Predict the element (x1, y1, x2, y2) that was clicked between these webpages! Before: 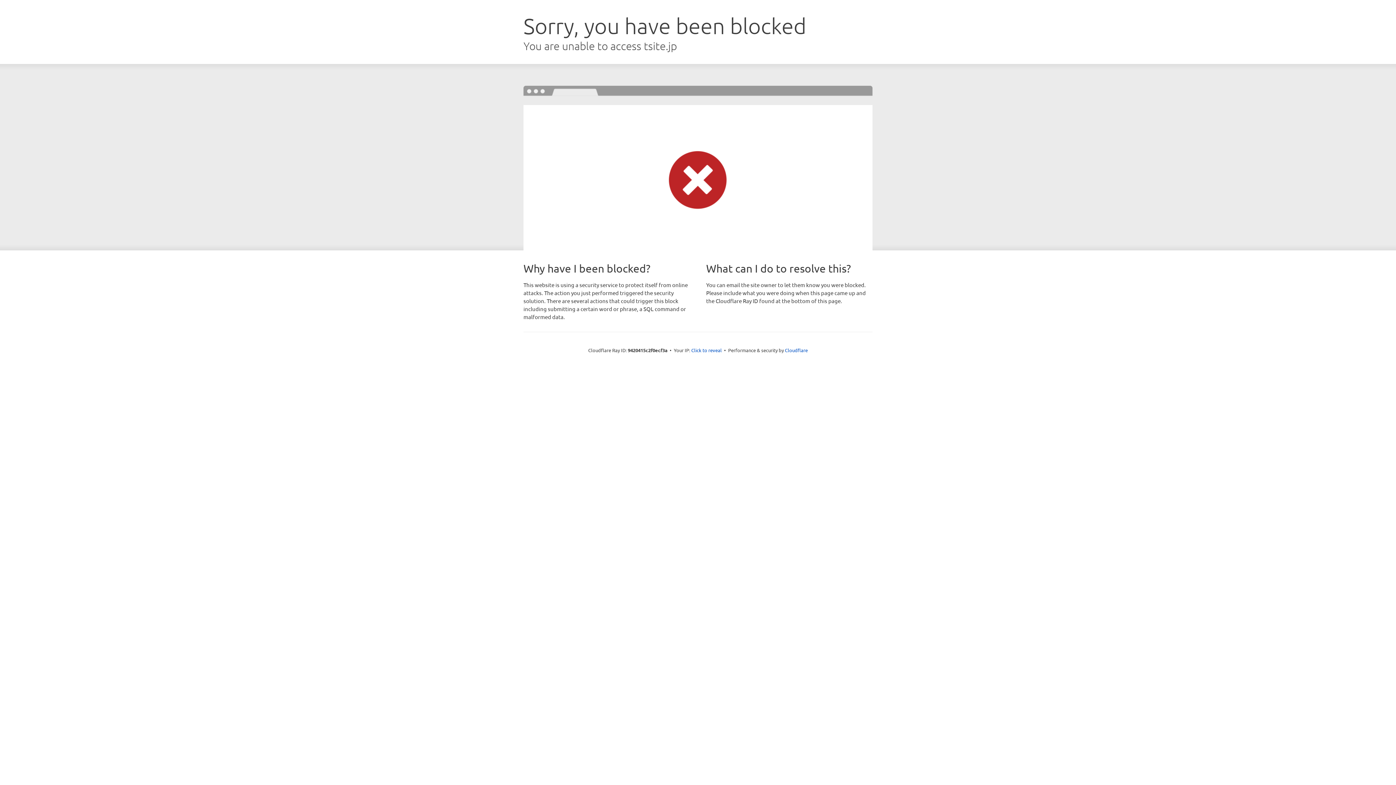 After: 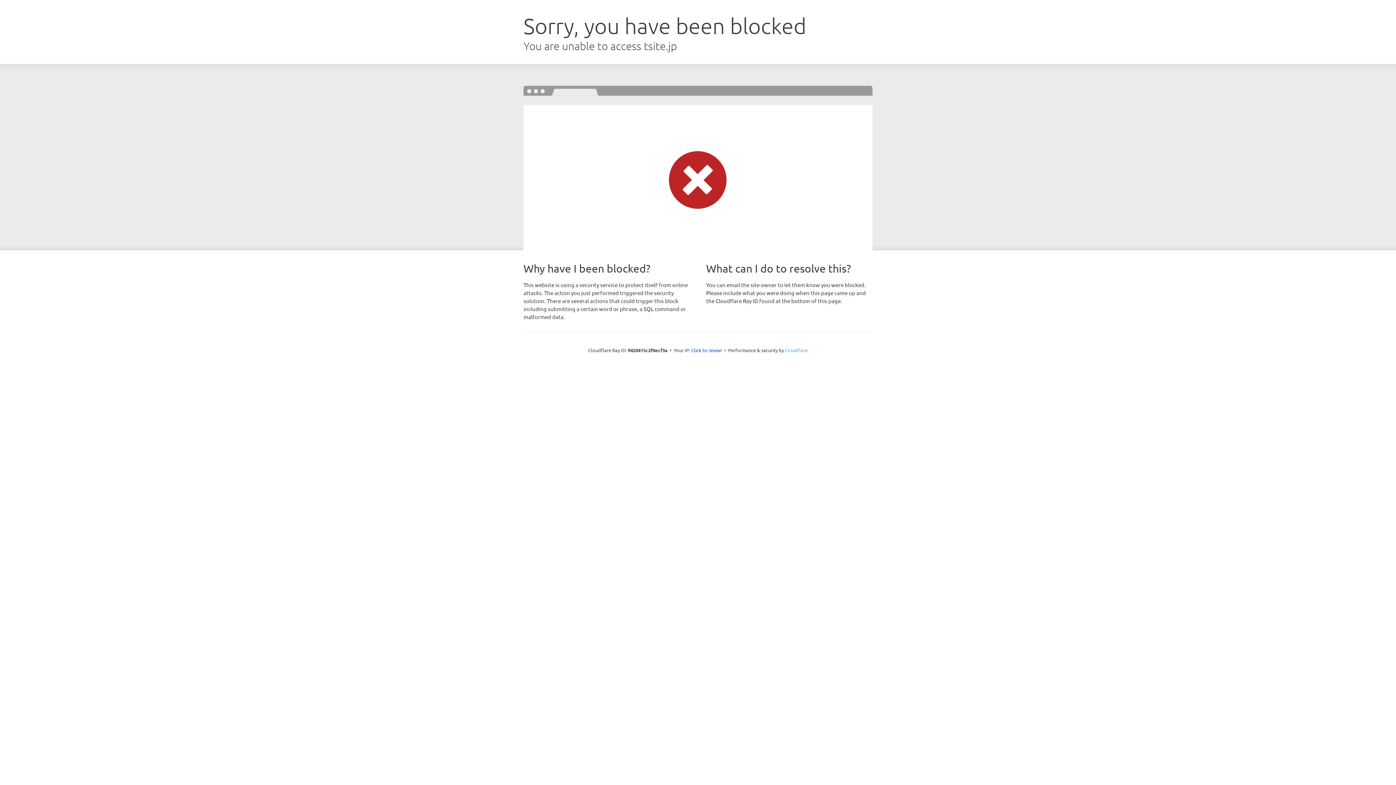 Action: bbox: (785, 347, 808, 353) label: Cloudflare